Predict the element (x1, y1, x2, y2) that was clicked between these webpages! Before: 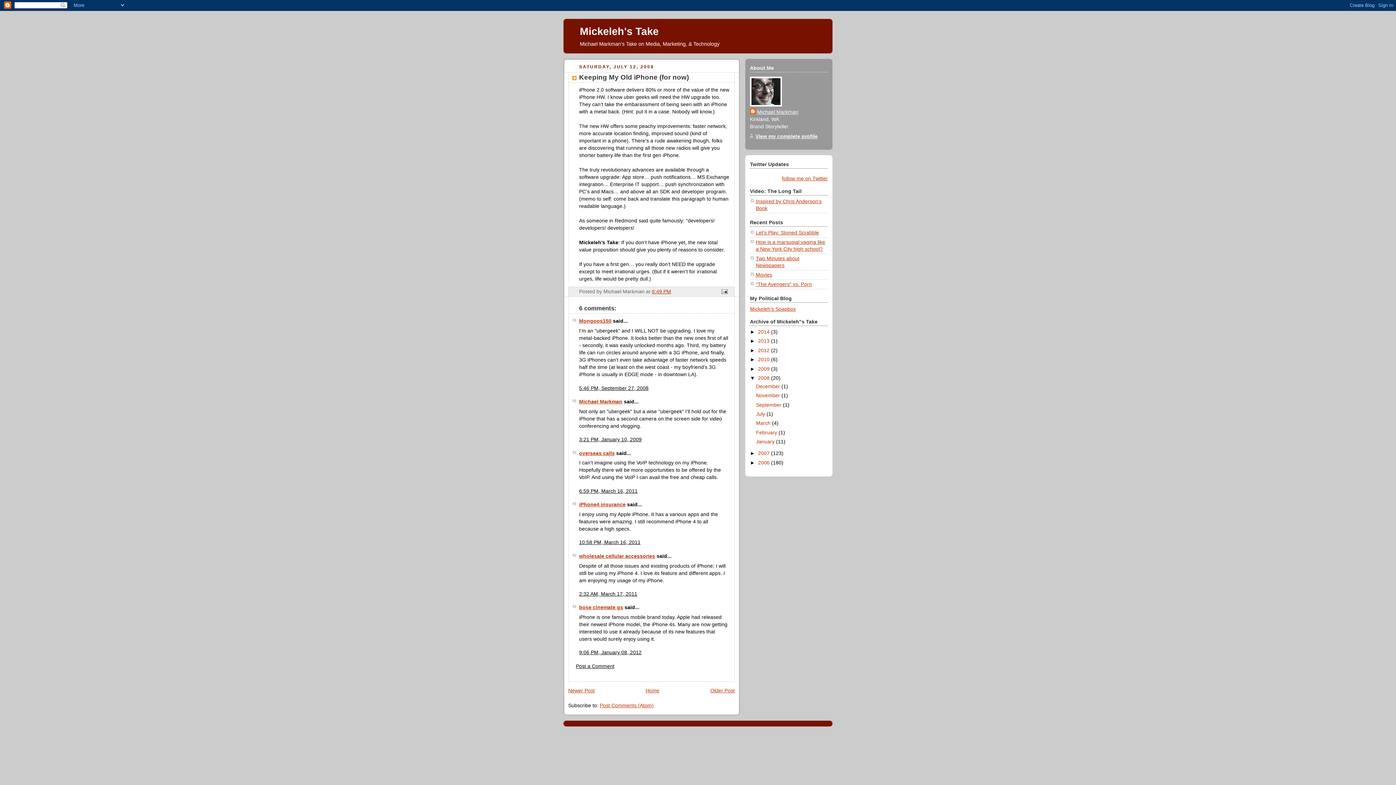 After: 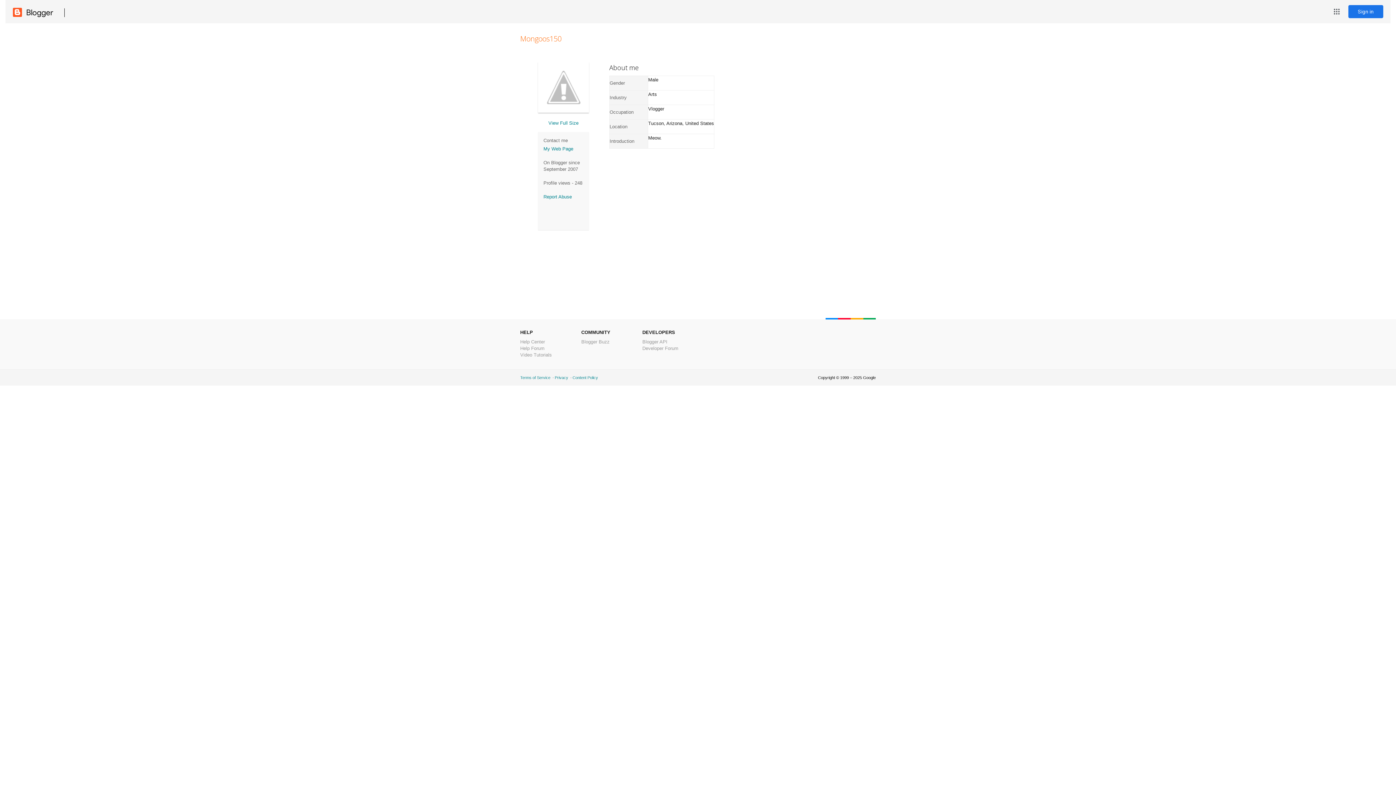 Action: bbox: (579, 318, 611, 324) label: Mongoos150